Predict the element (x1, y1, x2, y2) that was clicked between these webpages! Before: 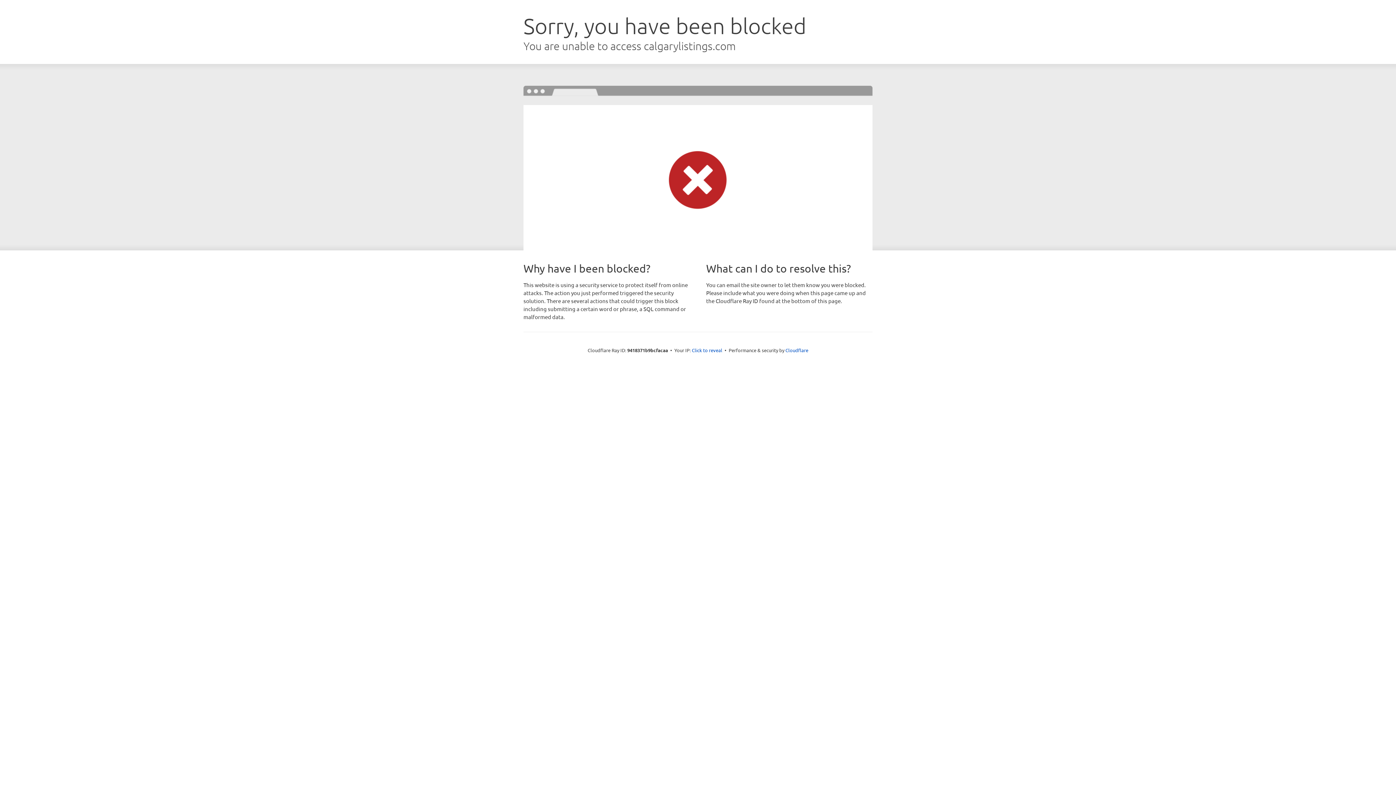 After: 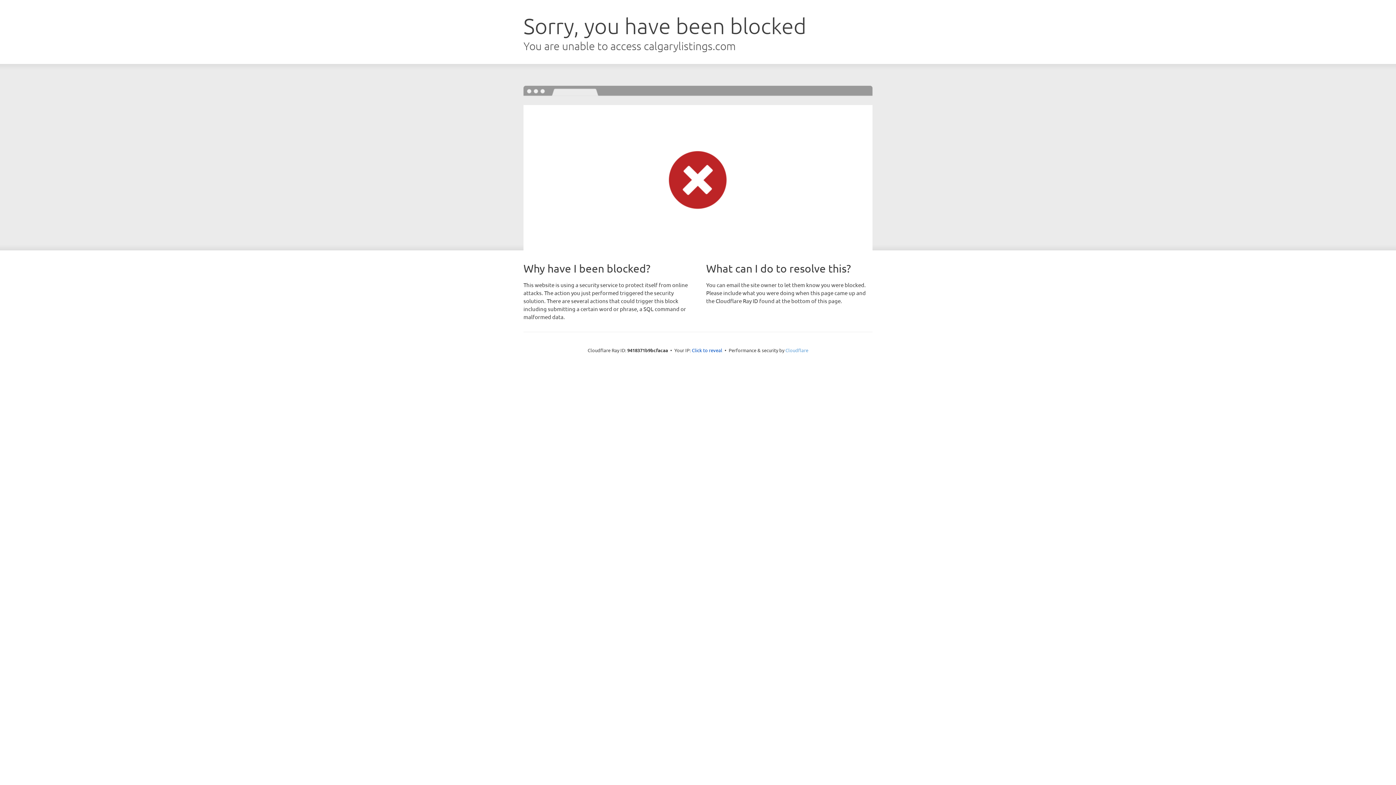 Action: label: Cloudflare bbox: (785, 347, 808, 353)